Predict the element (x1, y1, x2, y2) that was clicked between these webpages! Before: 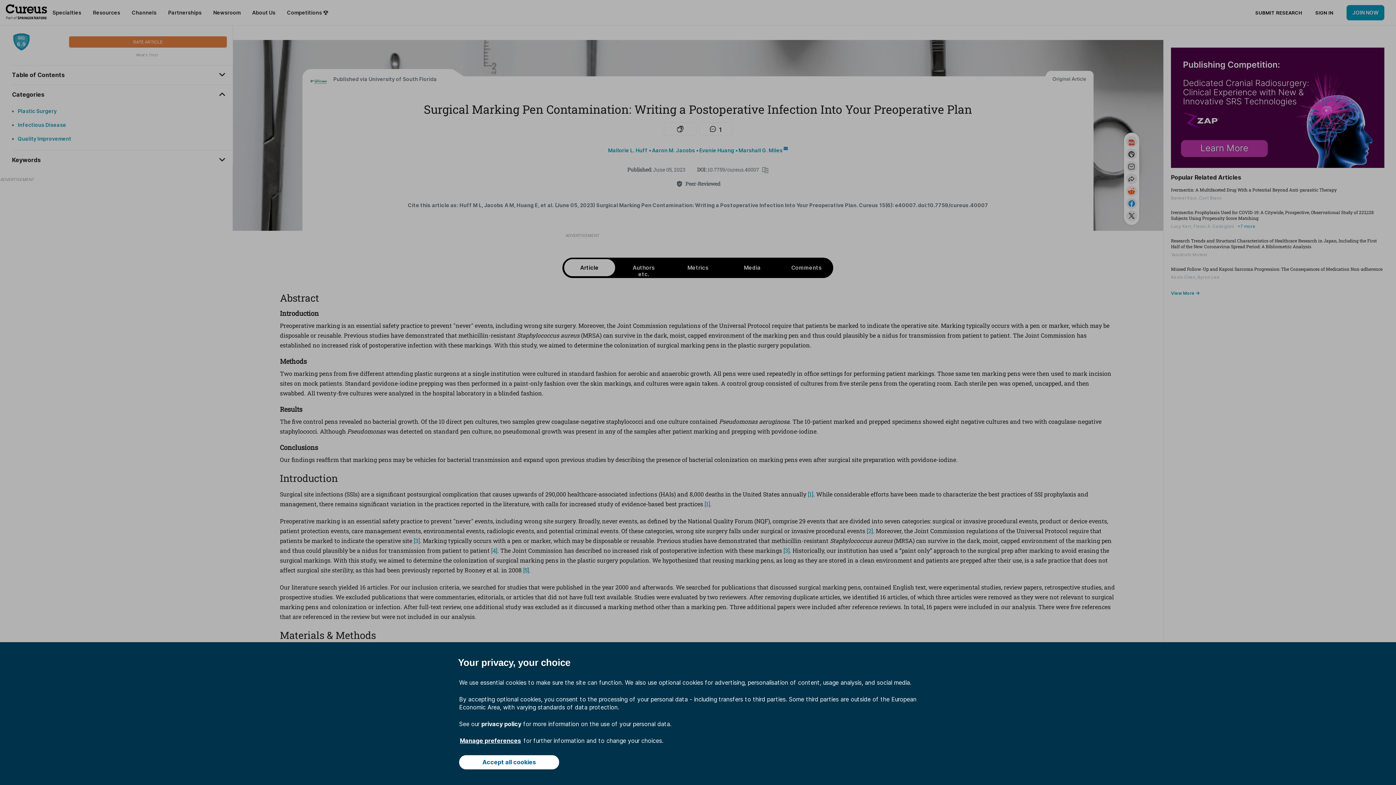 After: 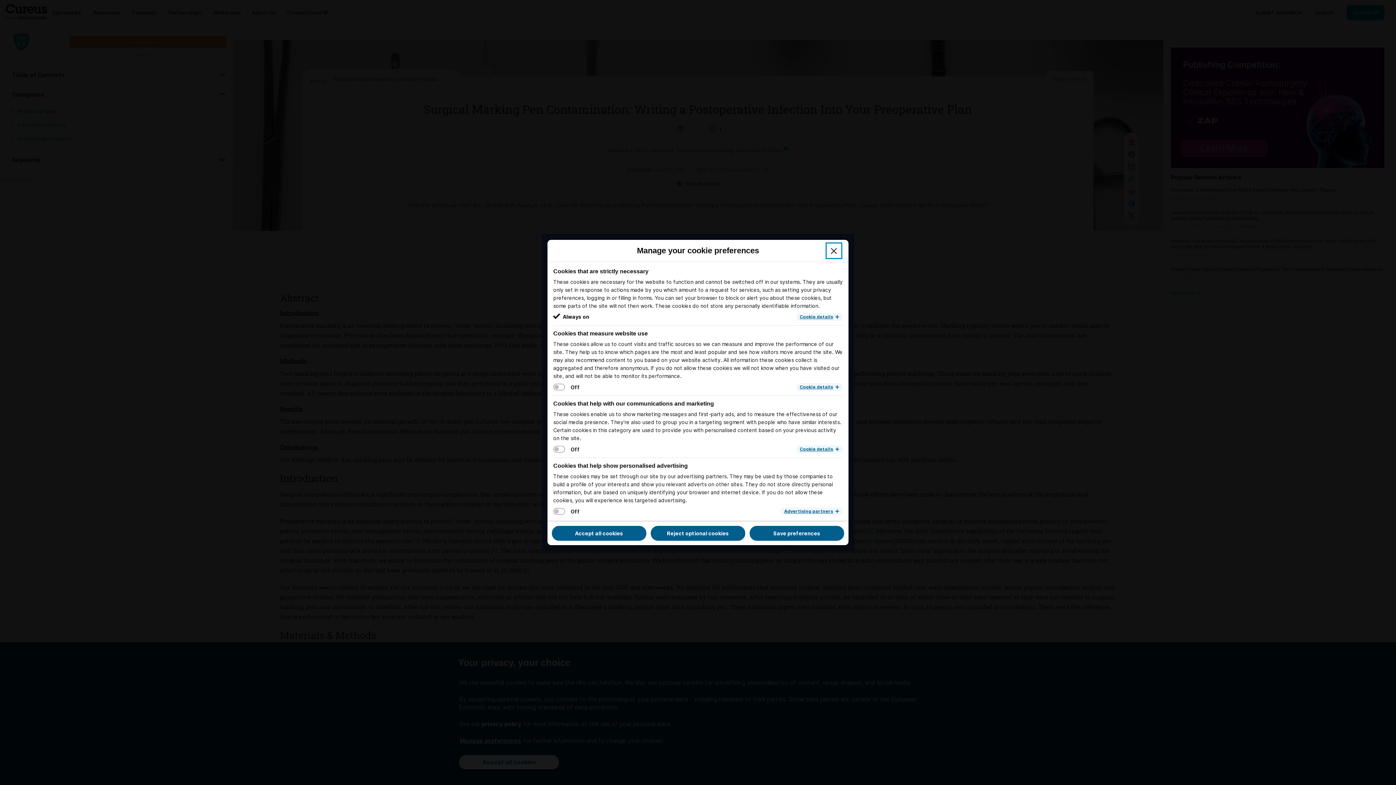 Action: bbox: (459, 737, 521, 745) label: Manage preferences